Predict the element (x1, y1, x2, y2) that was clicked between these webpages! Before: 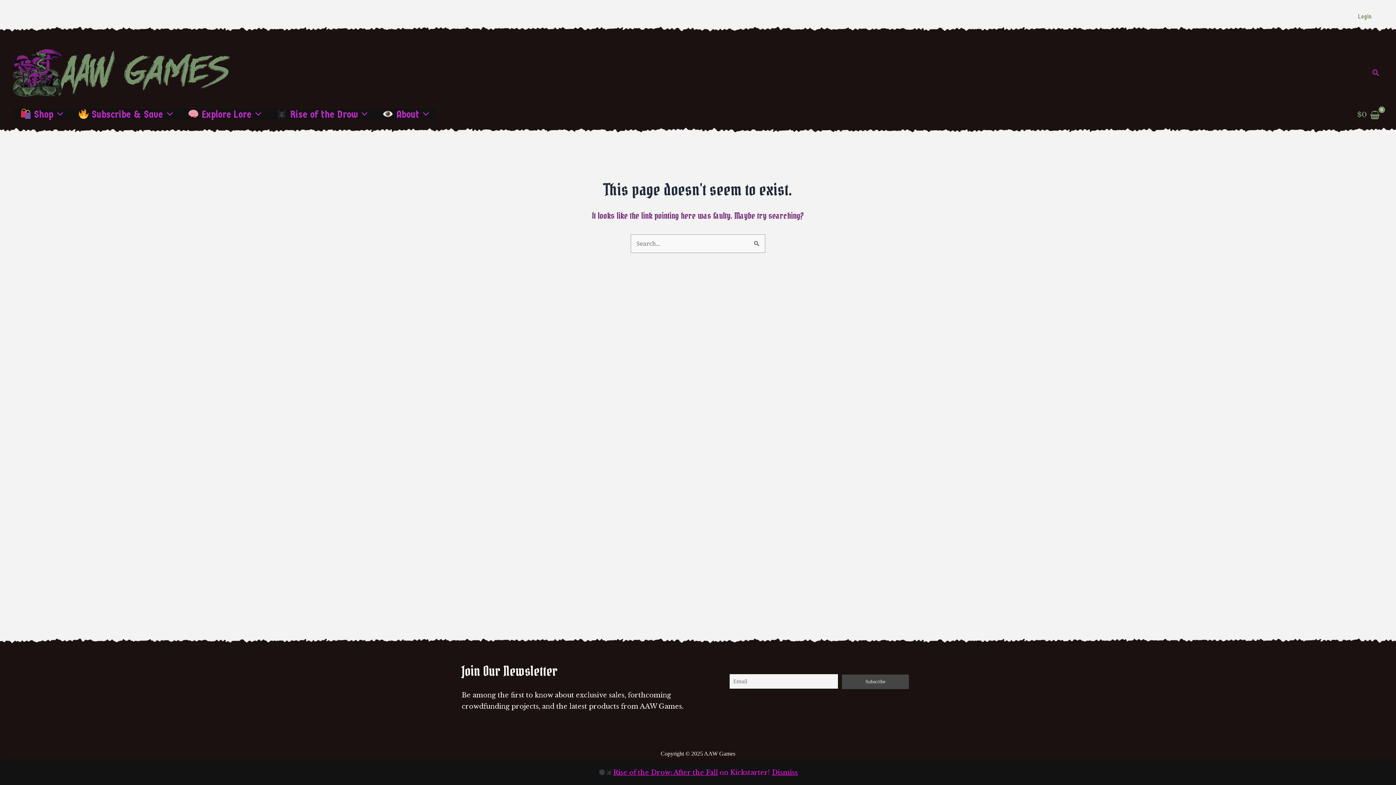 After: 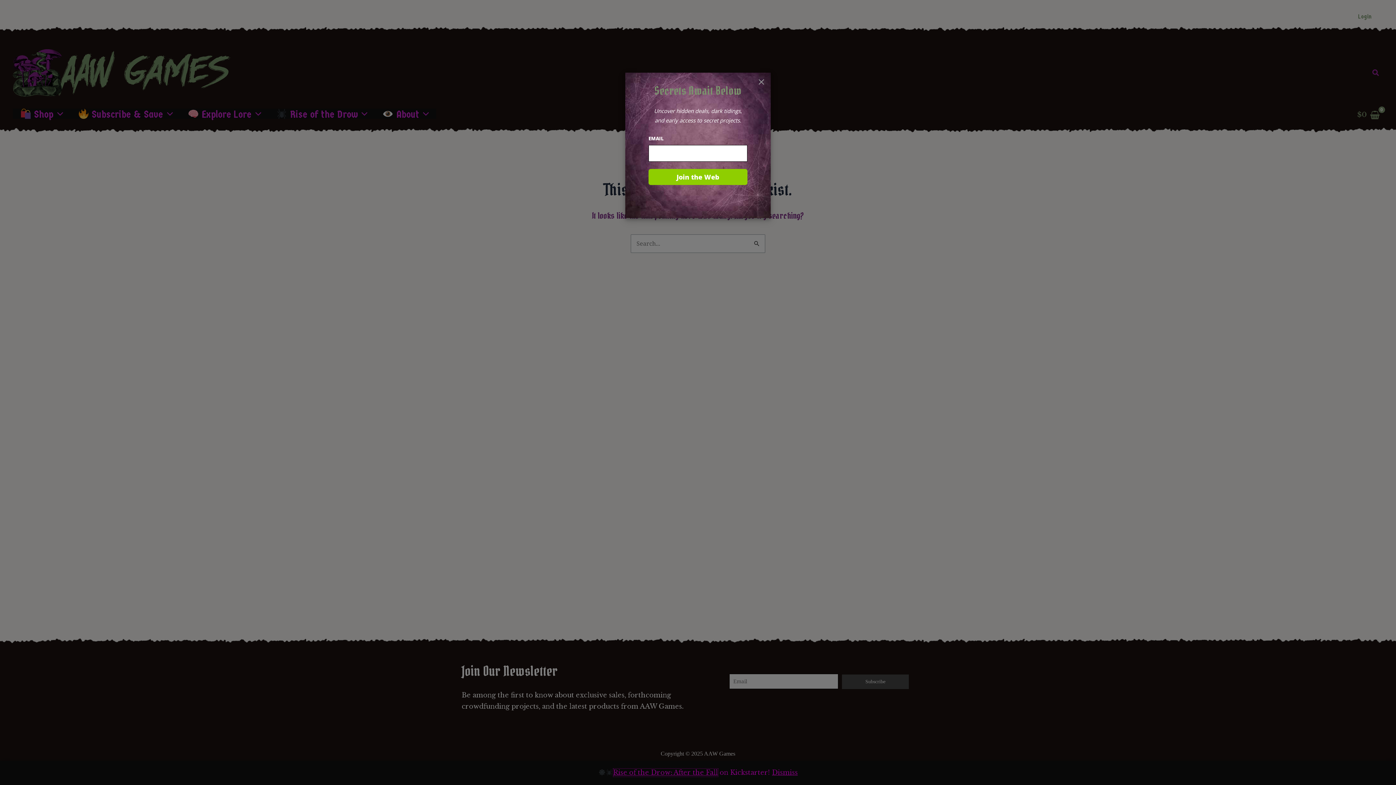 Action: label: Rise of the Drow: After the Fall bbox: (613, 769, 718, 777)